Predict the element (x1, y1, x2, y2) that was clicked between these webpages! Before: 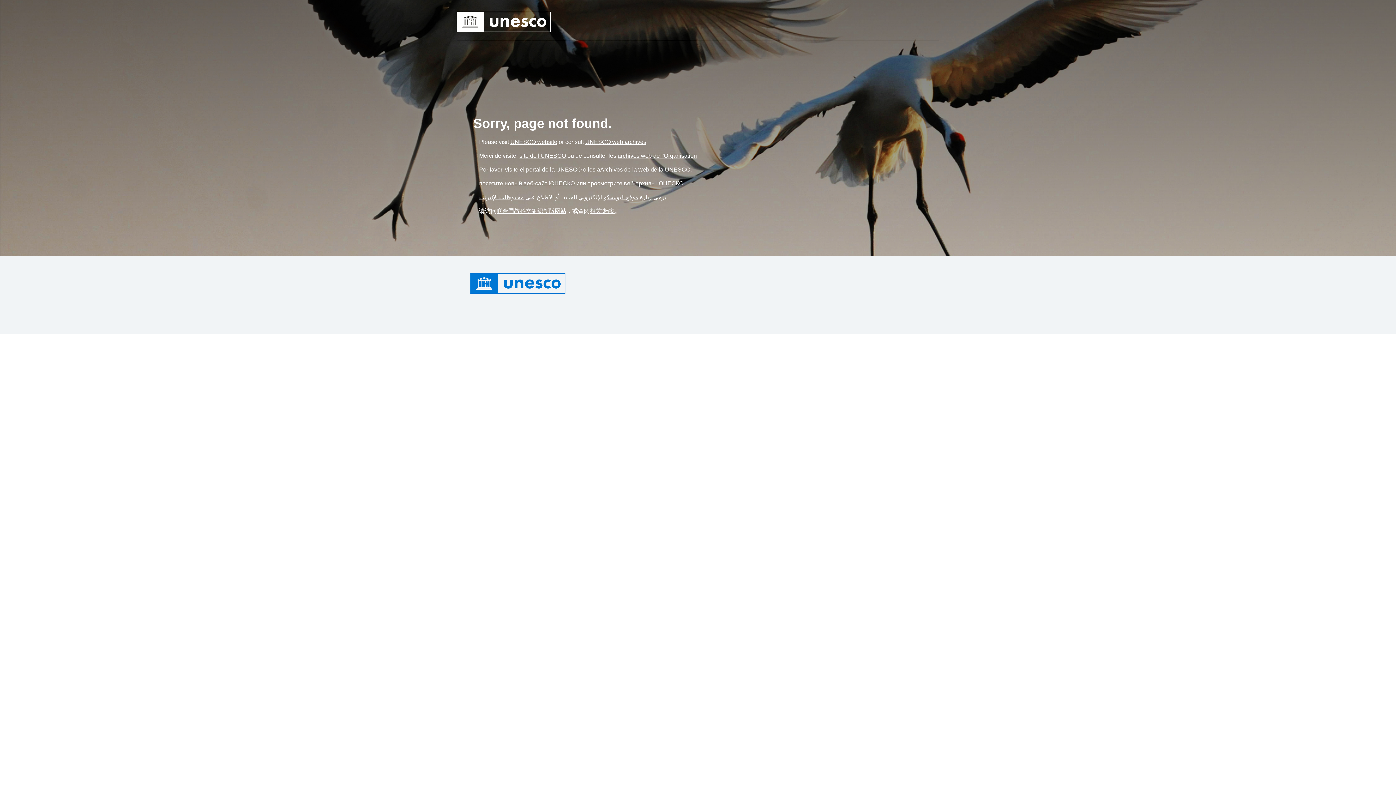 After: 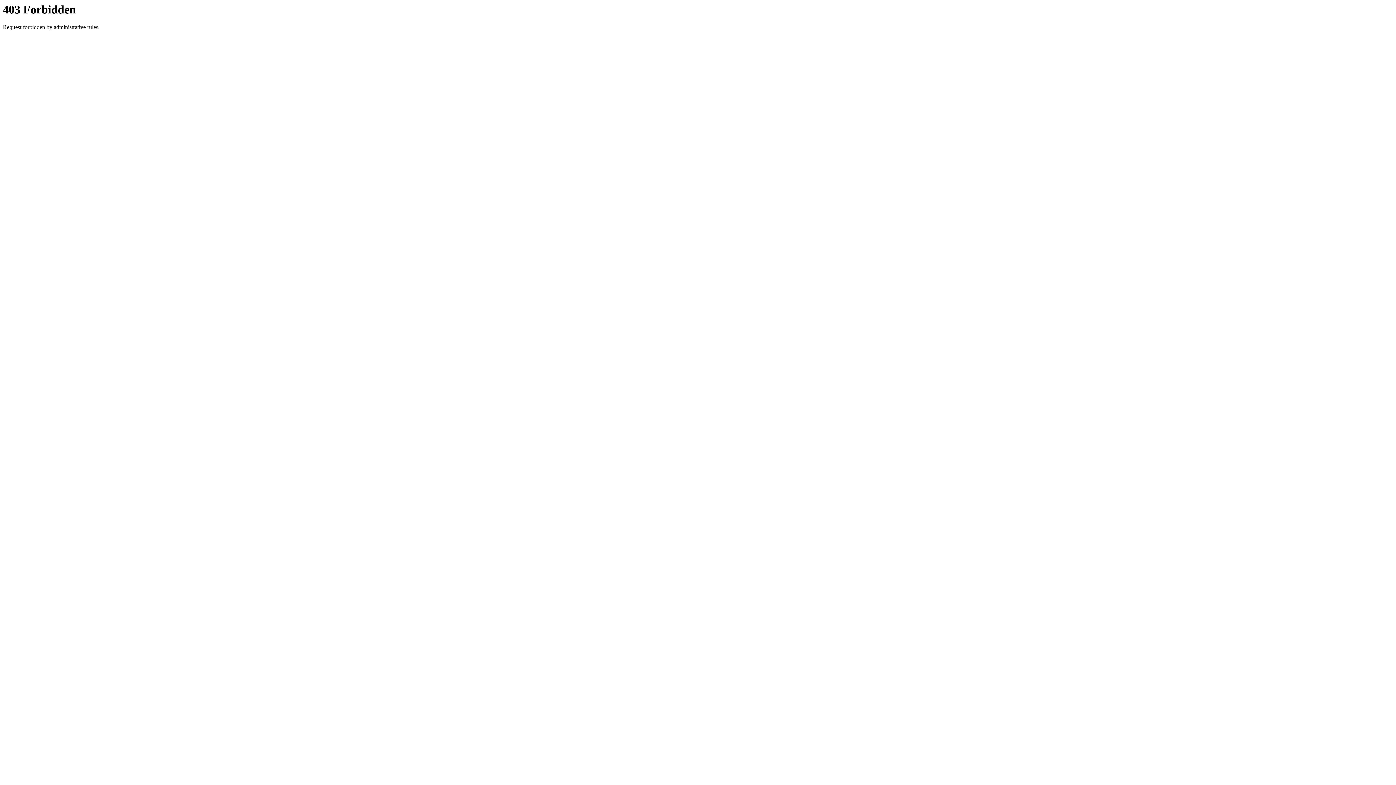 Action: label: 联合国教科文组织新版网站 bbox: (496, 208, 566, 214)